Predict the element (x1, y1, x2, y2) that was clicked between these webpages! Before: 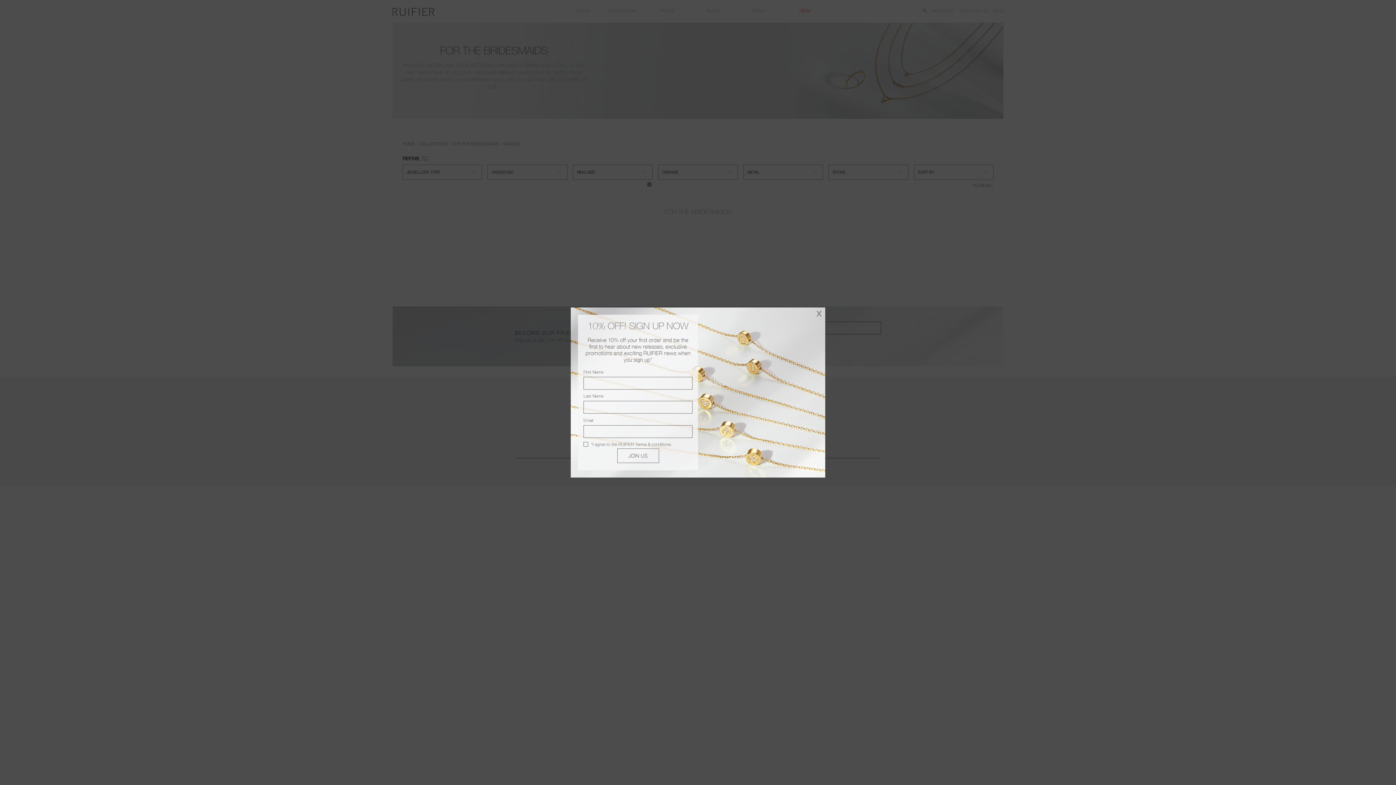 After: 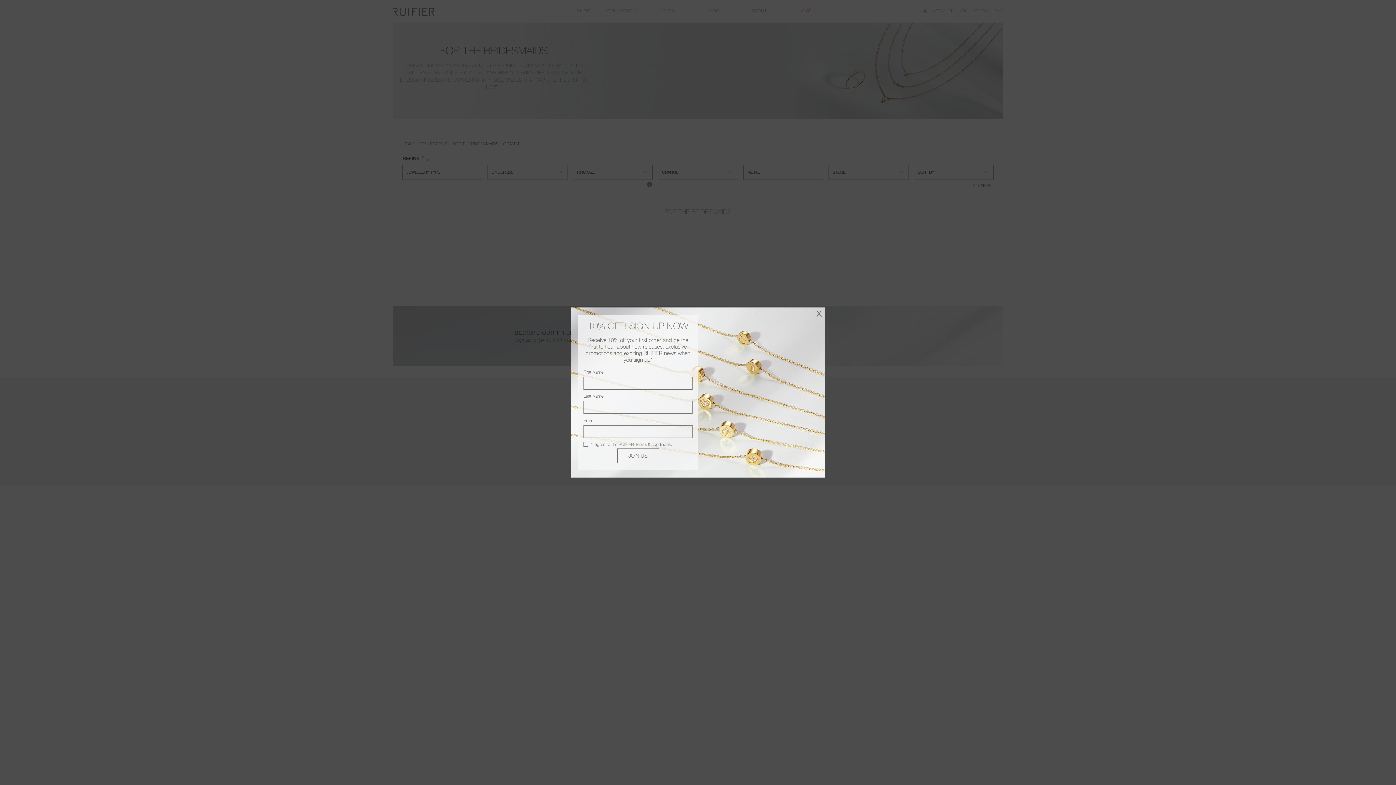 Action: bbox: (618, 441, 670, 447) label: RUIFIER Terms & conditions